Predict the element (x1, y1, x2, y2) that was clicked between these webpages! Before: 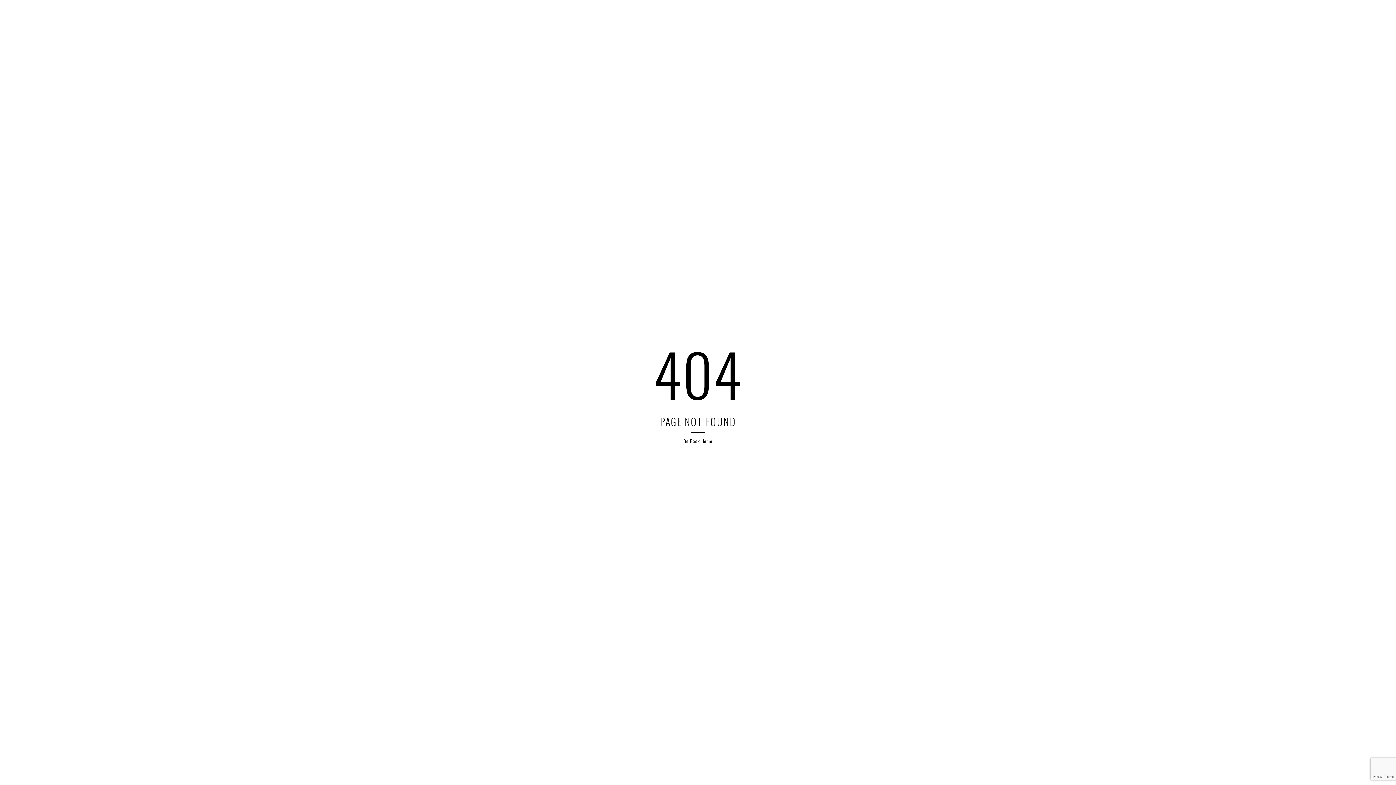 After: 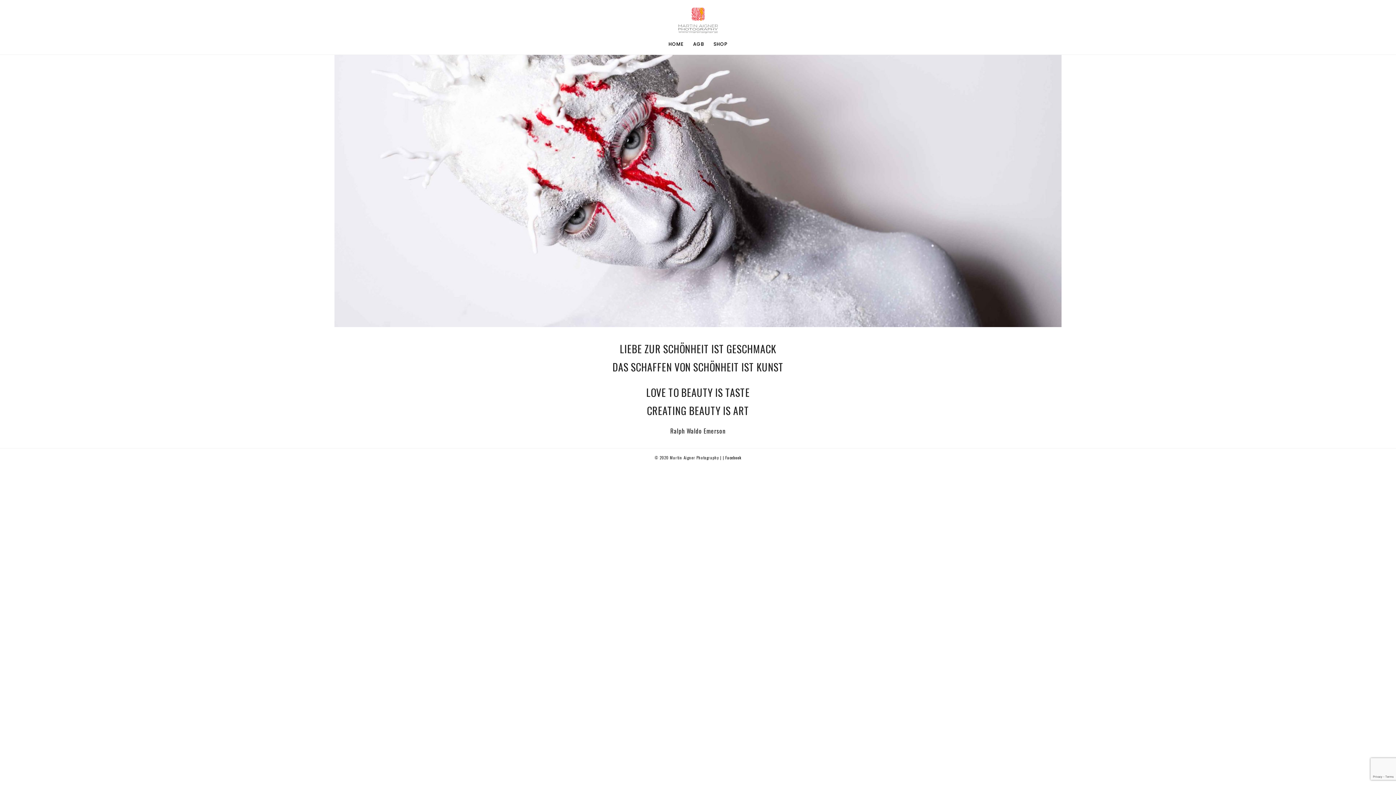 Action: bbox: (629, 438, 767, 444) label: Go Back Home